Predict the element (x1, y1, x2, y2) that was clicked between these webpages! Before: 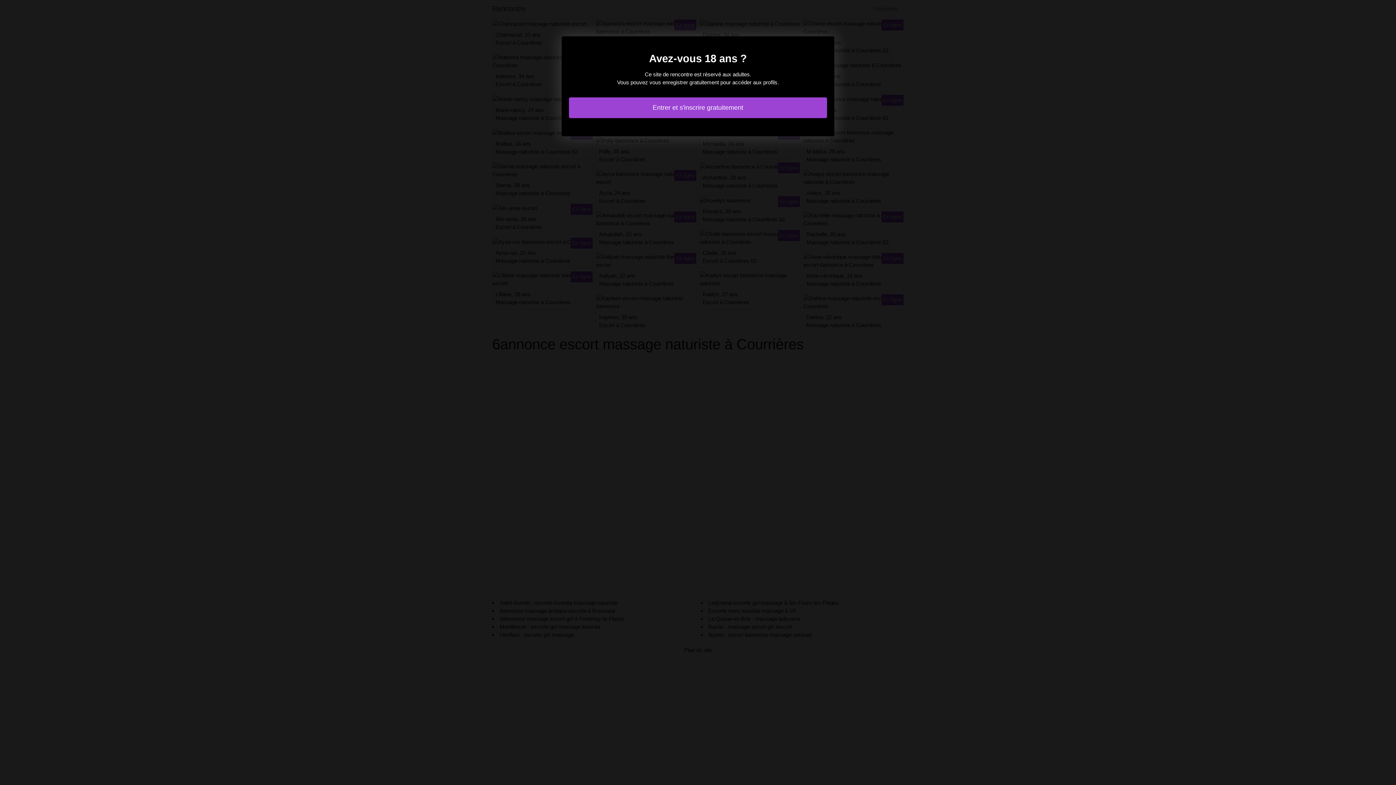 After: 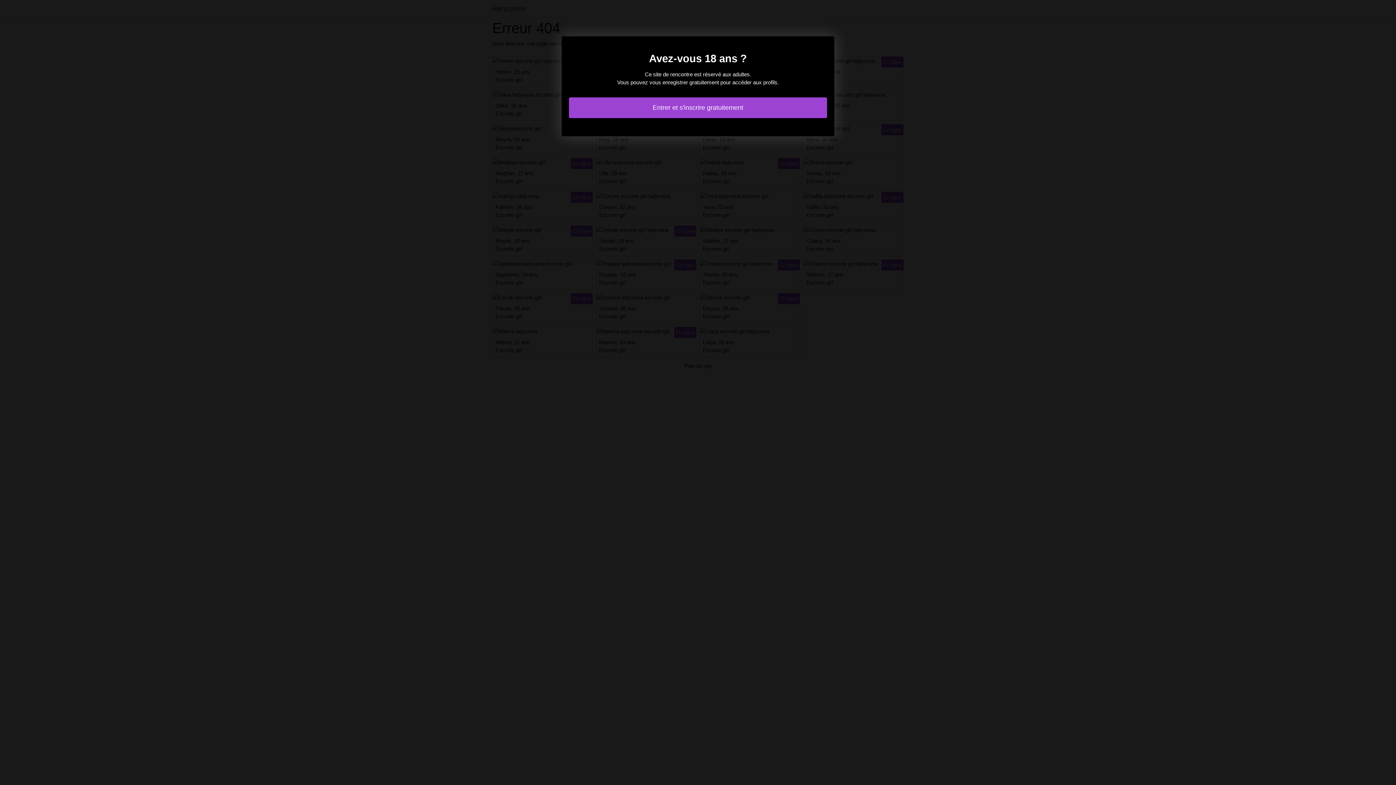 Action: bbox: (569, 97, 827, 118) label: Entrer et s'inscrire gratuitement